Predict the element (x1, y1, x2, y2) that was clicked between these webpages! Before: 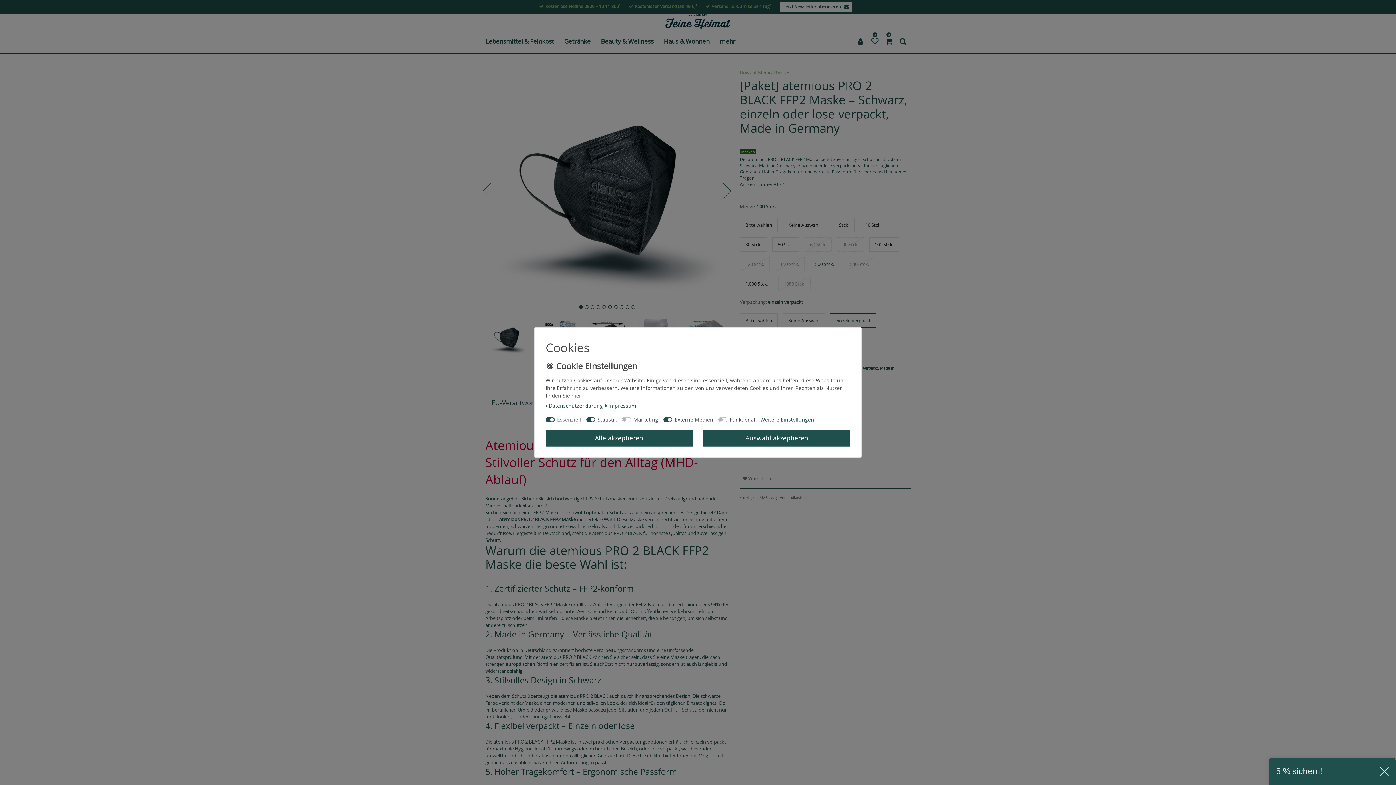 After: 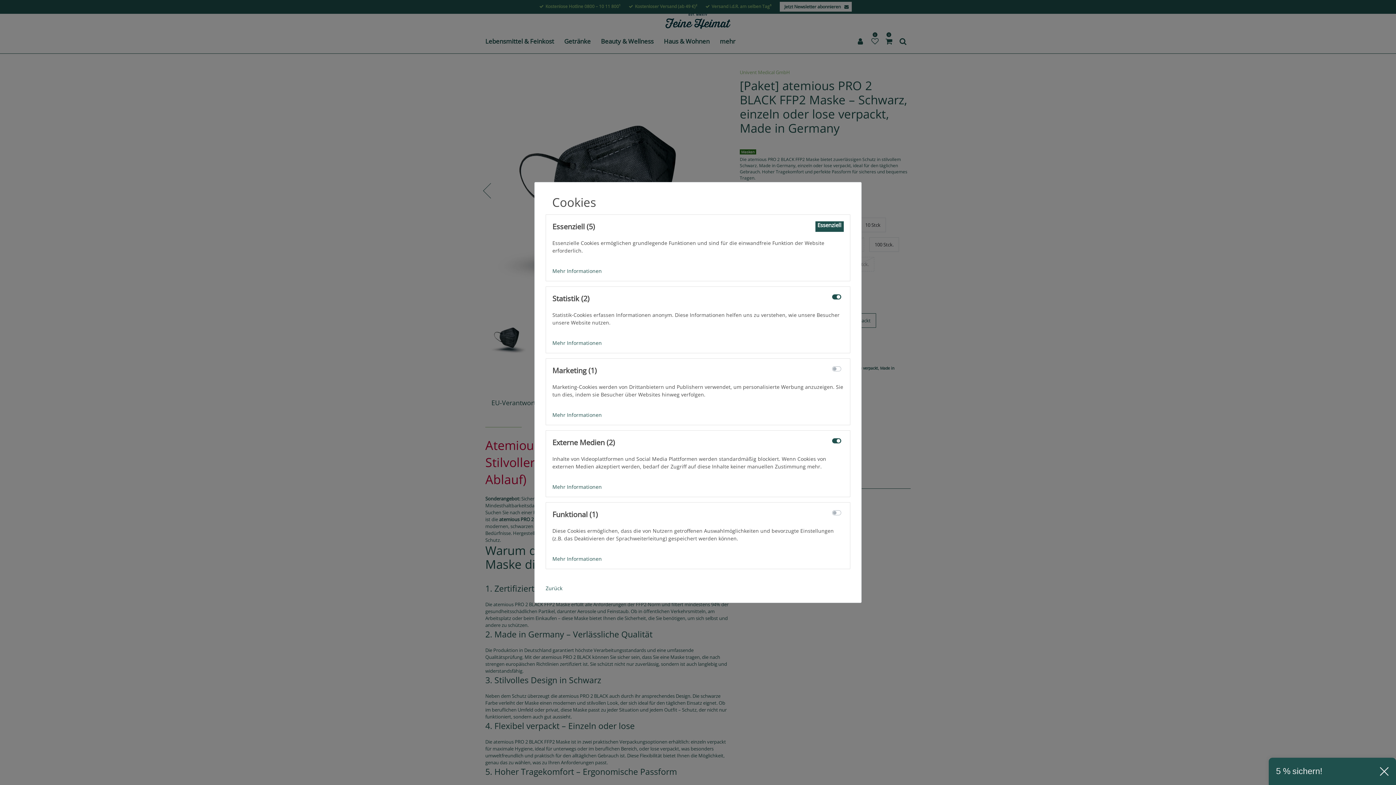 Action: bbox: (760, 415, 814, 423) label: Weitere Einstellungen